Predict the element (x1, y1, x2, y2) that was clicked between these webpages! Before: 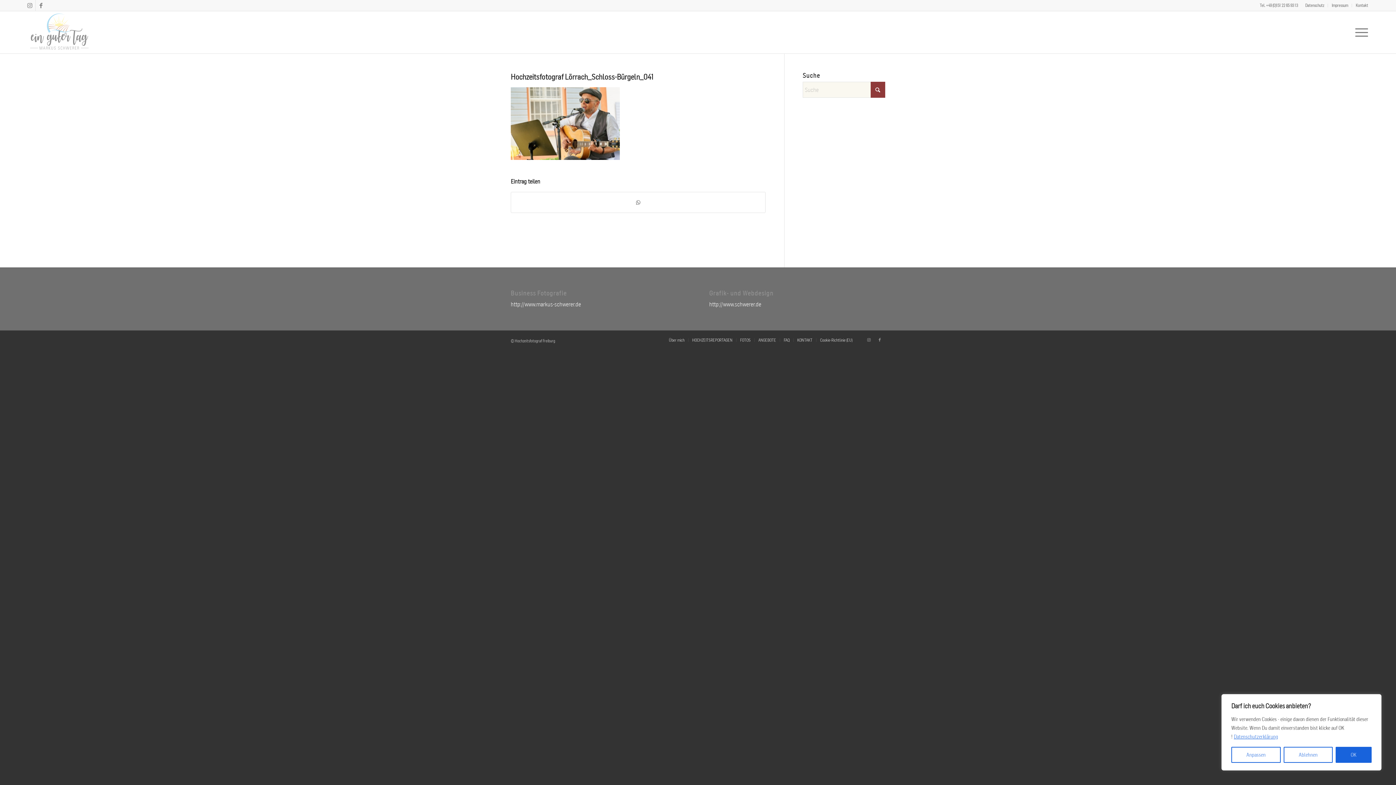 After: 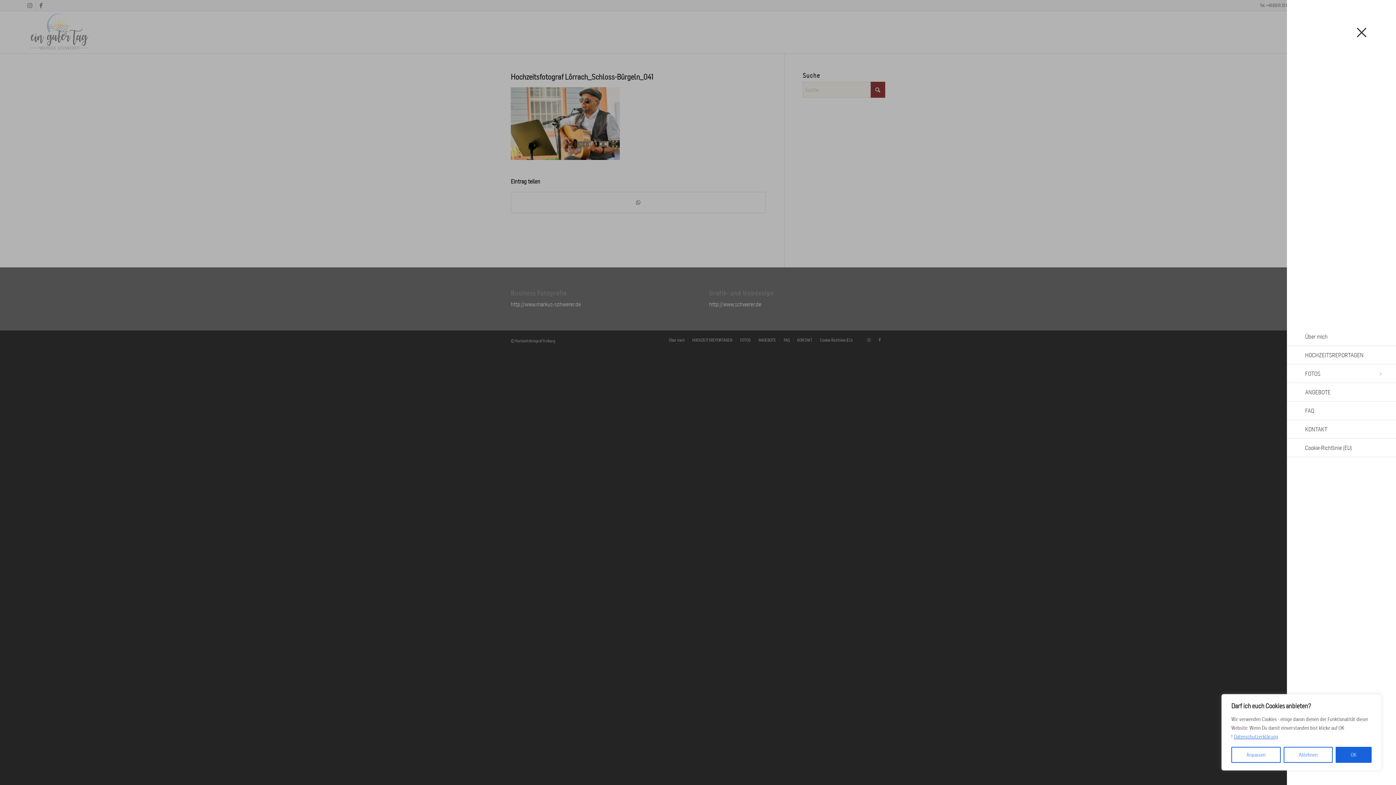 Action: bbox: (1350, 11, 1368, 53) label: Menü